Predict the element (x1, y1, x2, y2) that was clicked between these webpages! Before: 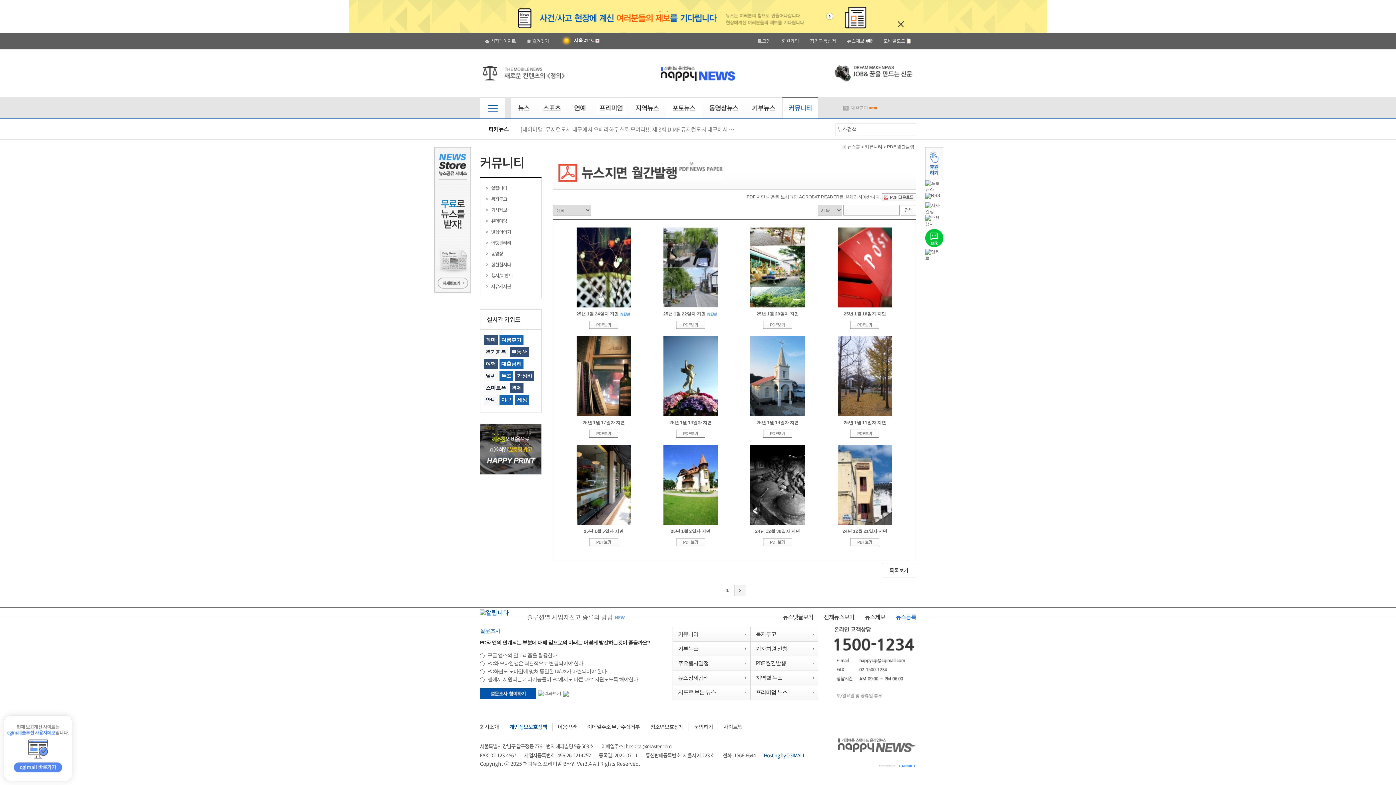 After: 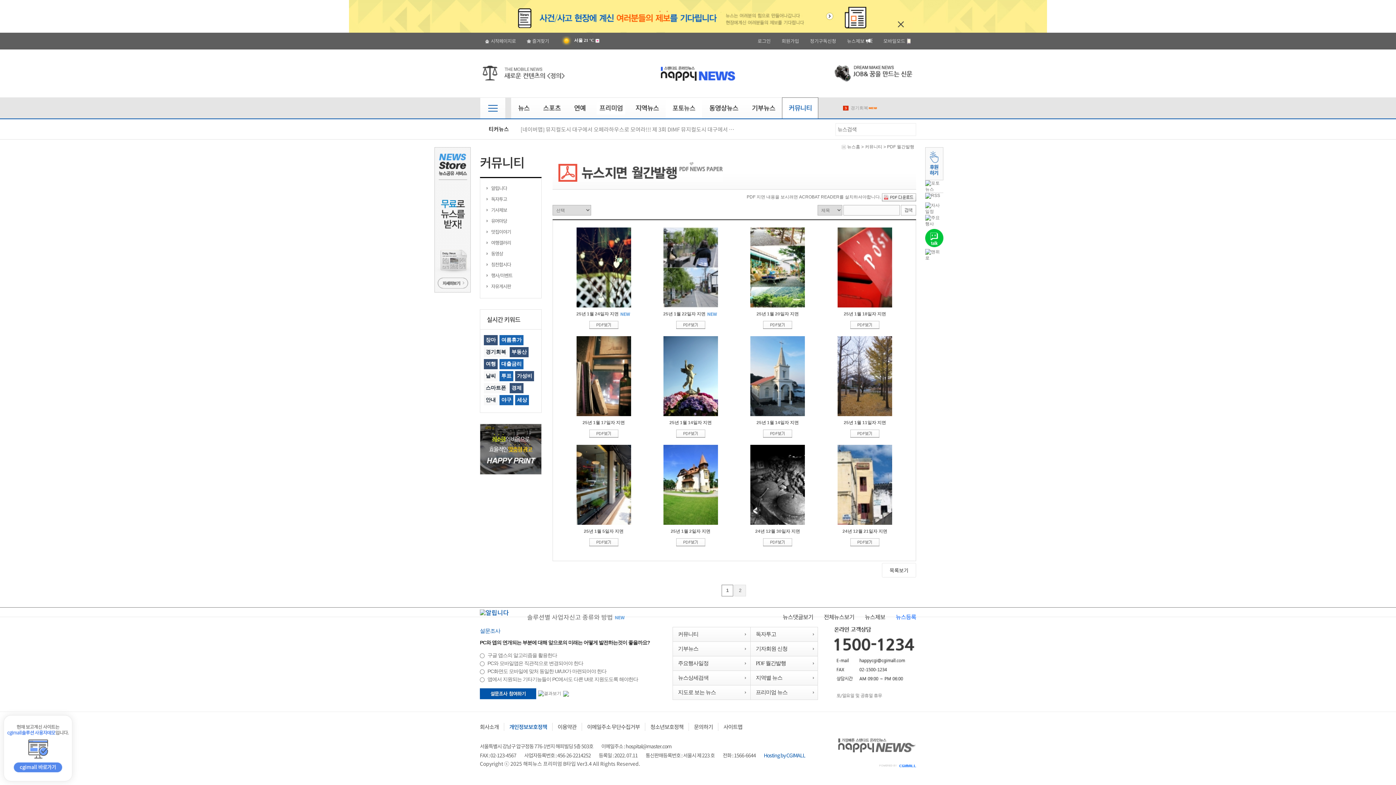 Action: bbox: (589, 322, 618, 327)